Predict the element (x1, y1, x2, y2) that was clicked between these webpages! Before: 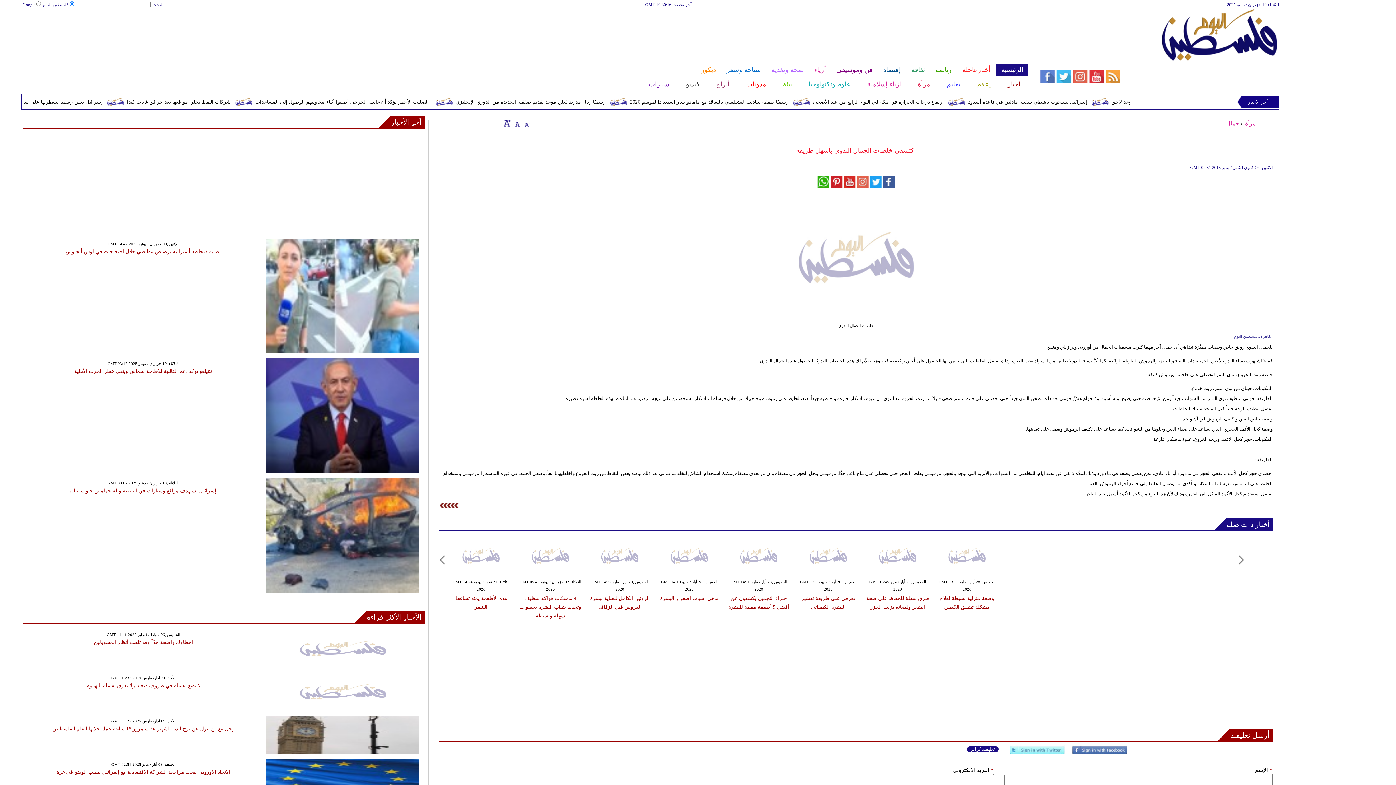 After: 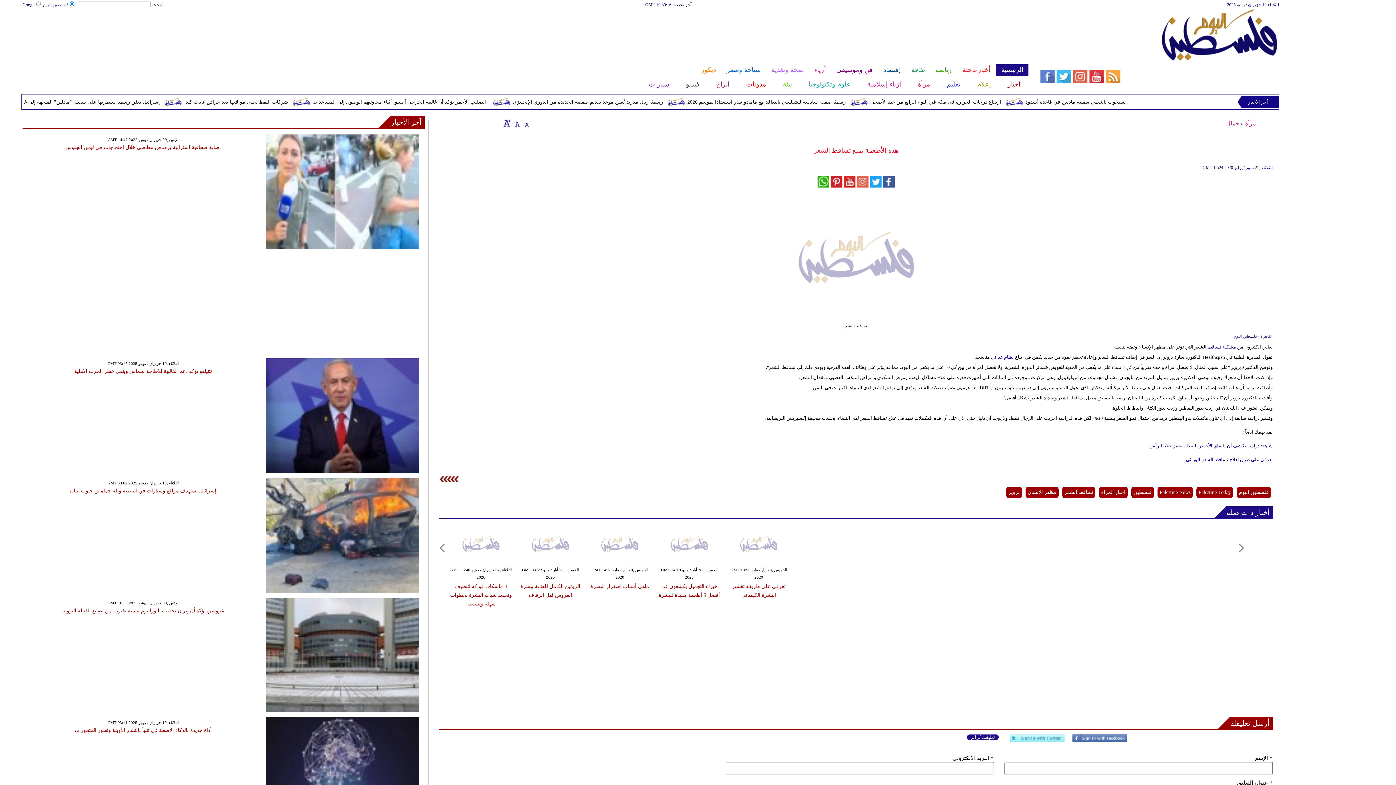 Action: bbox: (448, 572, 513, 577)